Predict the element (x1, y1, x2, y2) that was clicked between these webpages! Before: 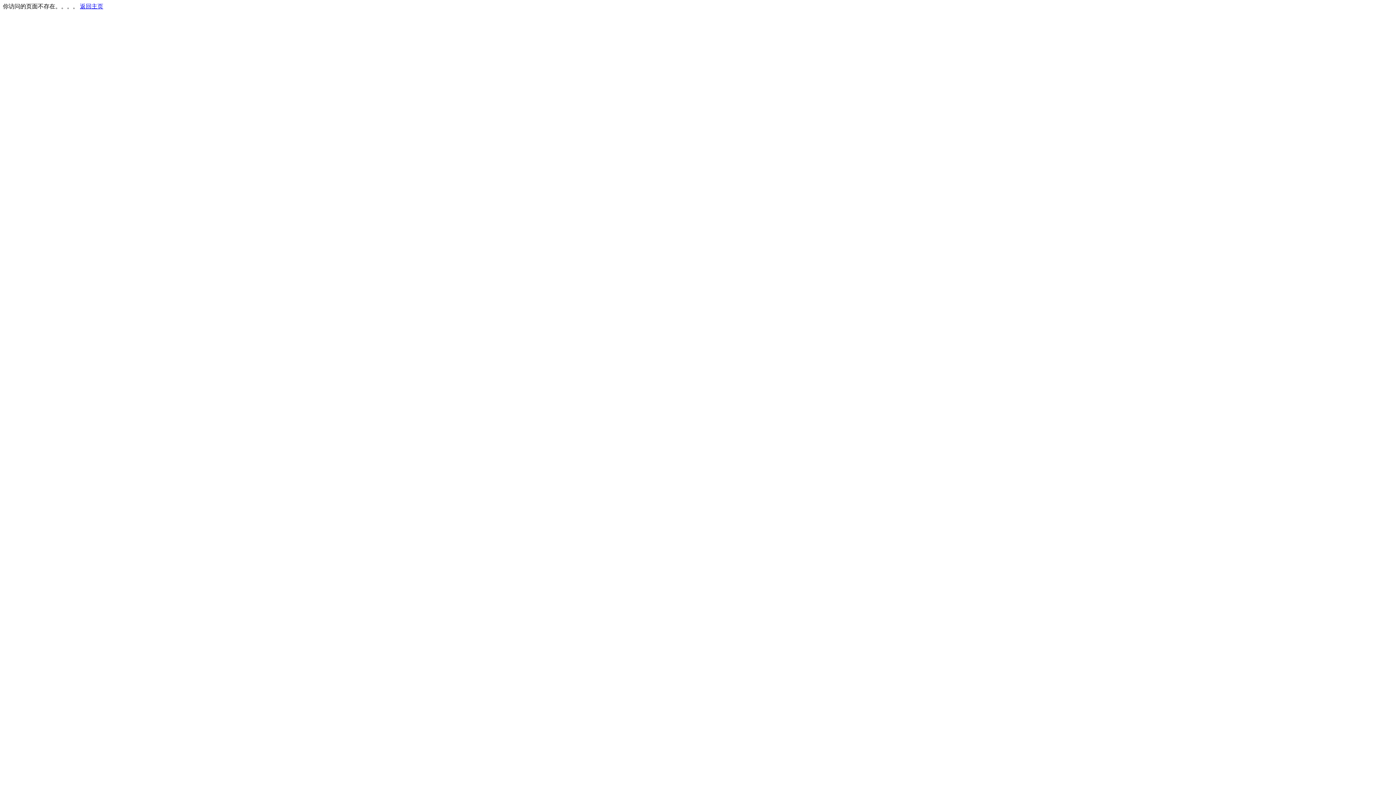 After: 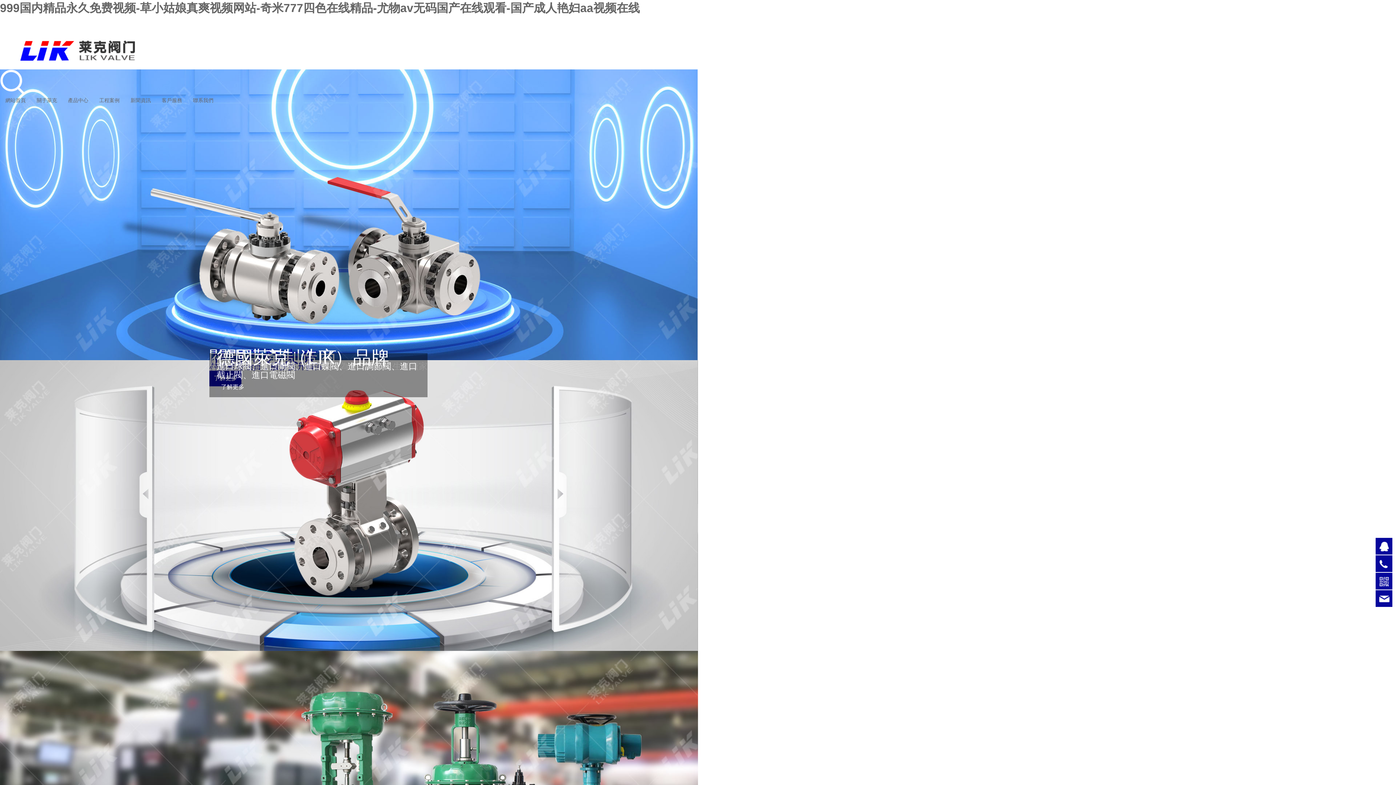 Action: label: 返回主页 bbox: (80, 3, 103, 9)